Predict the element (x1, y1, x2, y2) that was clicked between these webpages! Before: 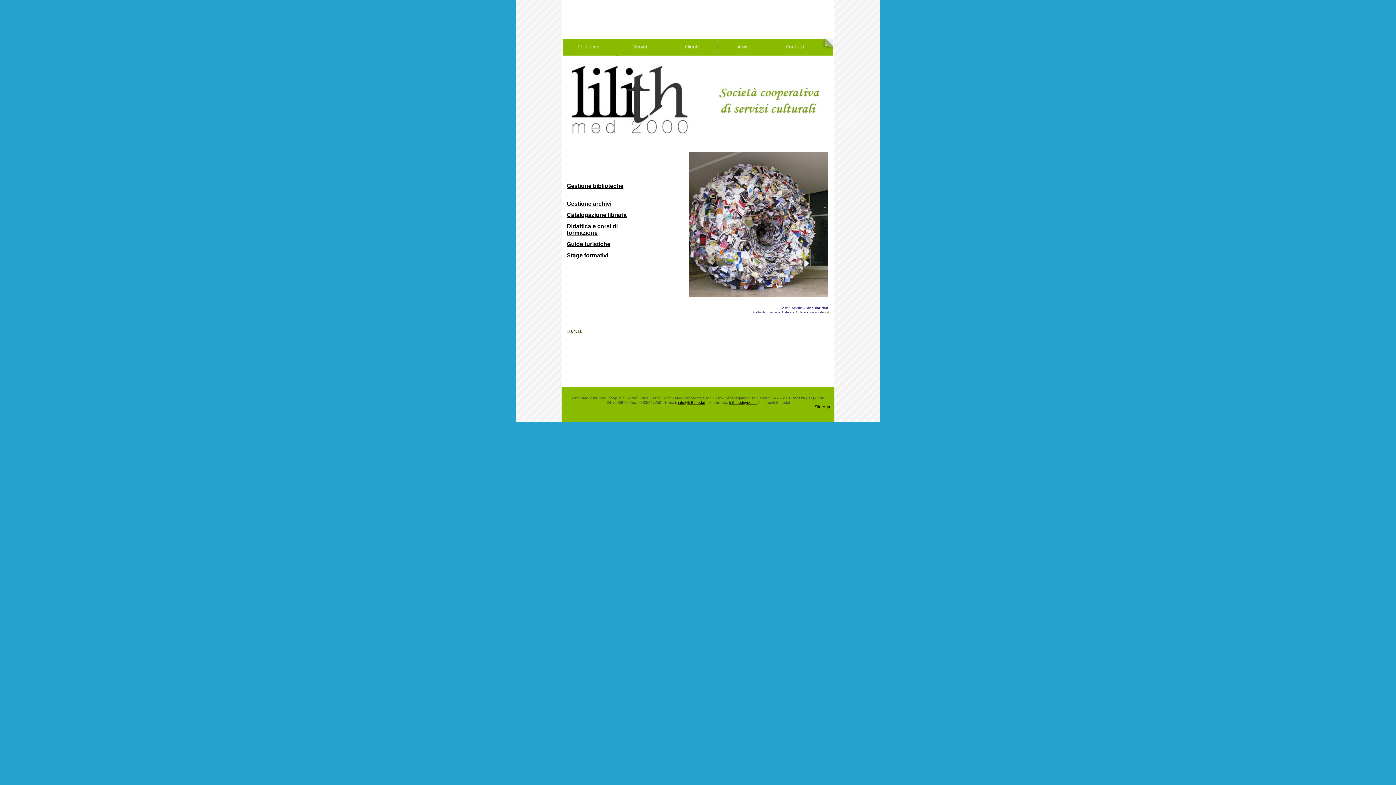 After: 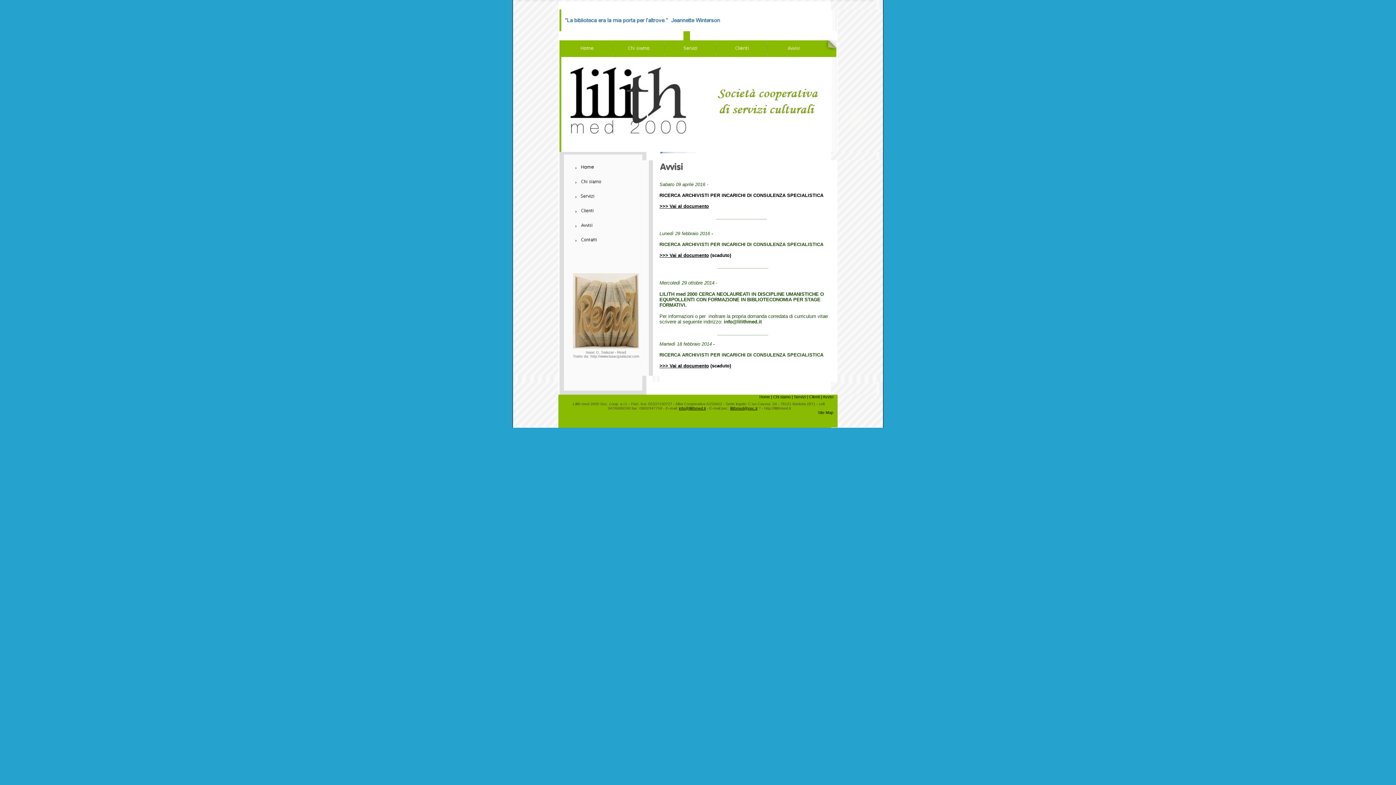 Action: bbox: (717, 50, 769, 56)